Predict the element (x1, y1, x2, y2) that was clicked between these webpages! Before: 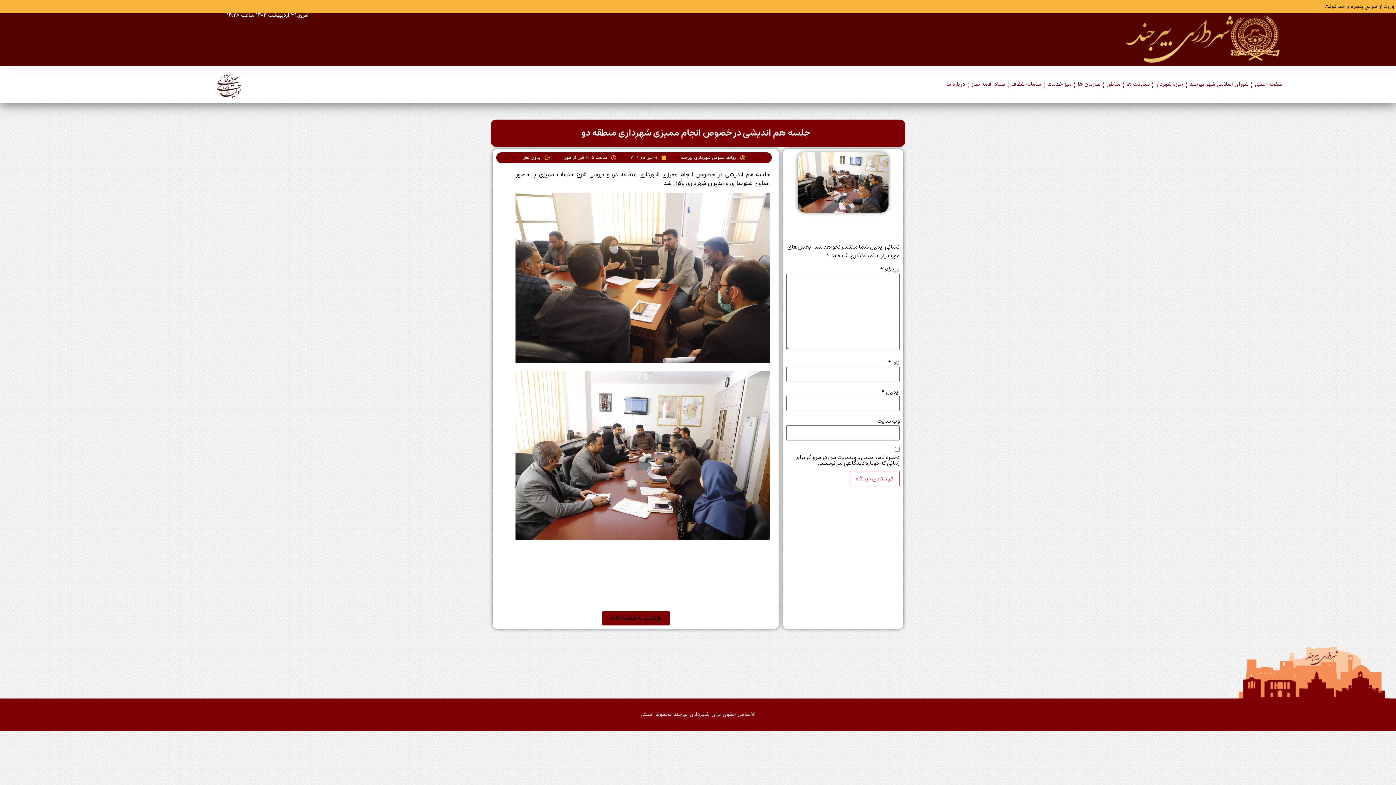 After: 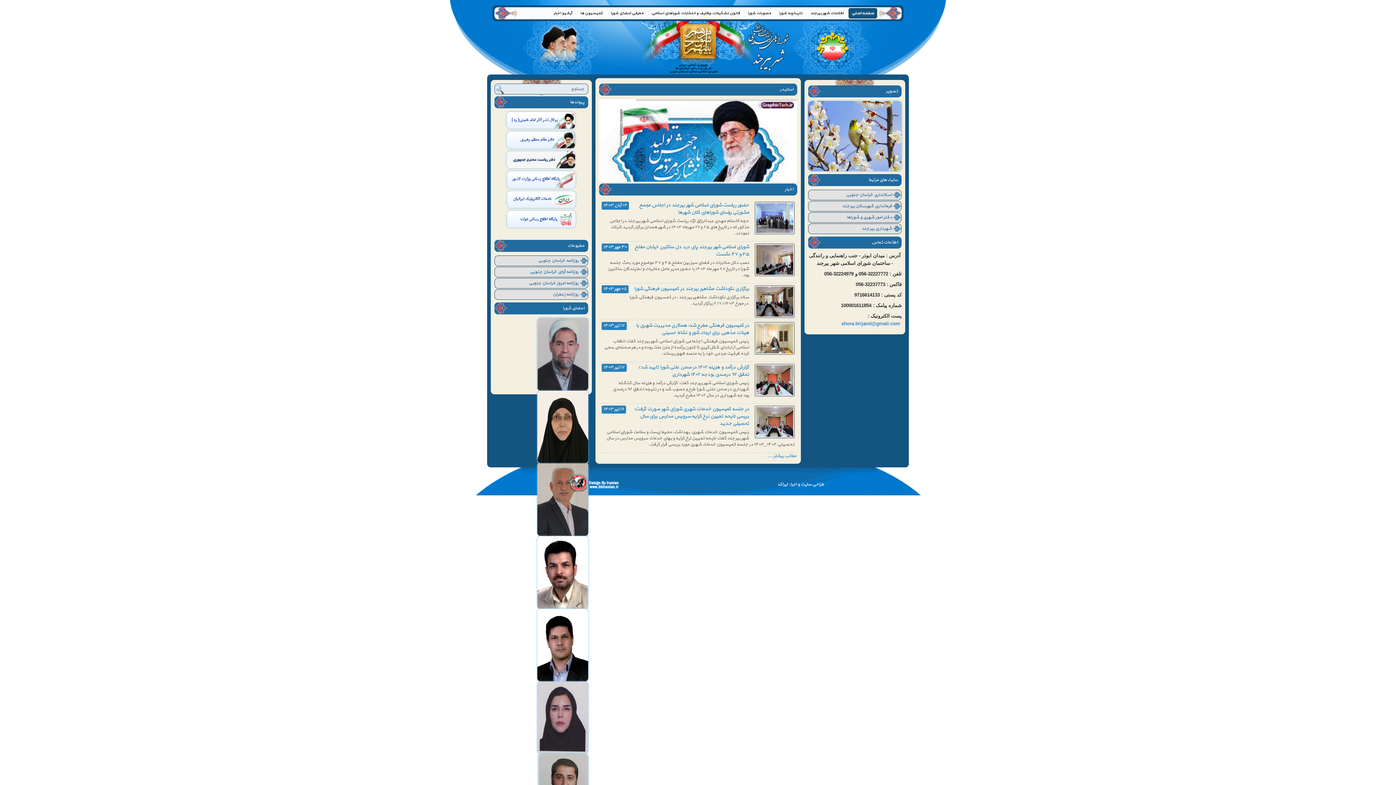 Action: bbox: (1187, 80, 1250, 88) label: شورای اسلامی شهر بیرجند